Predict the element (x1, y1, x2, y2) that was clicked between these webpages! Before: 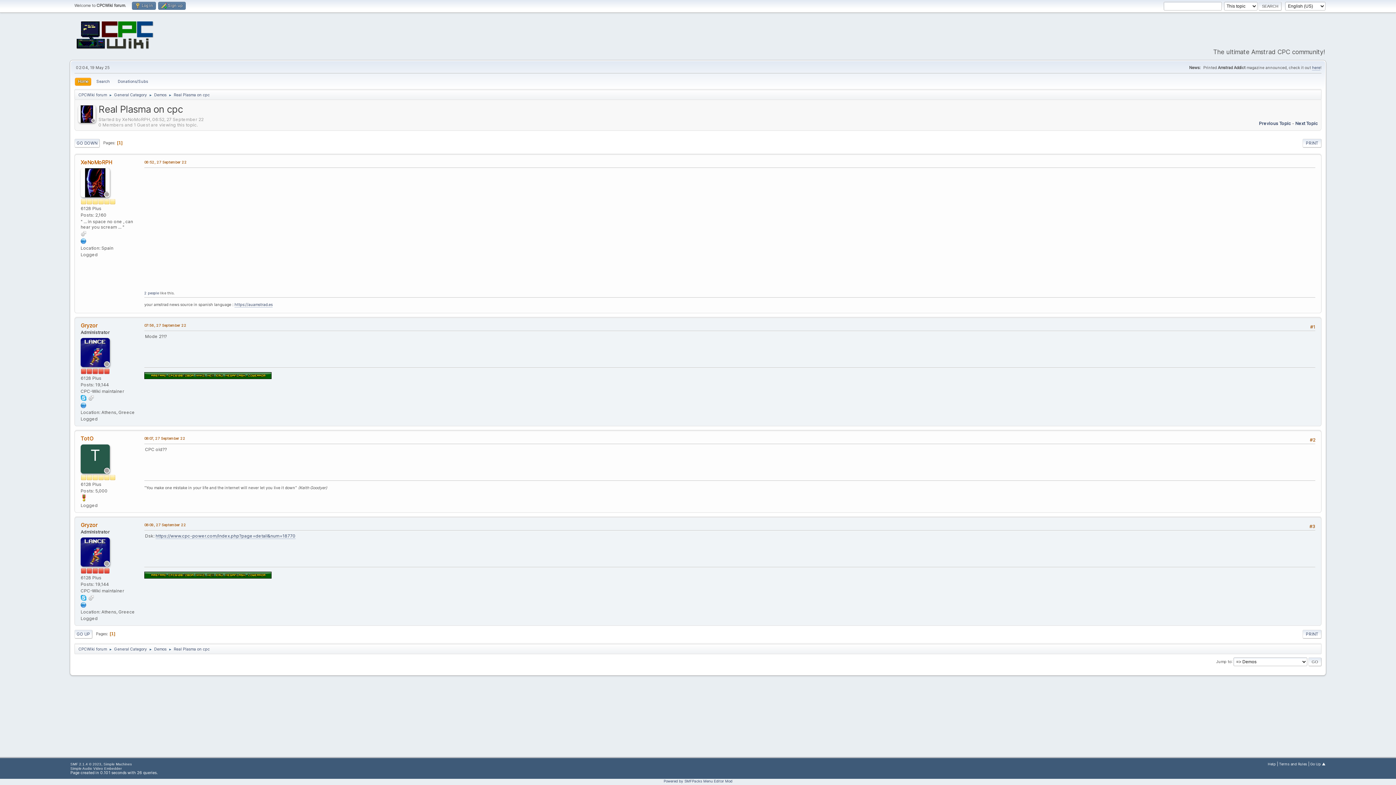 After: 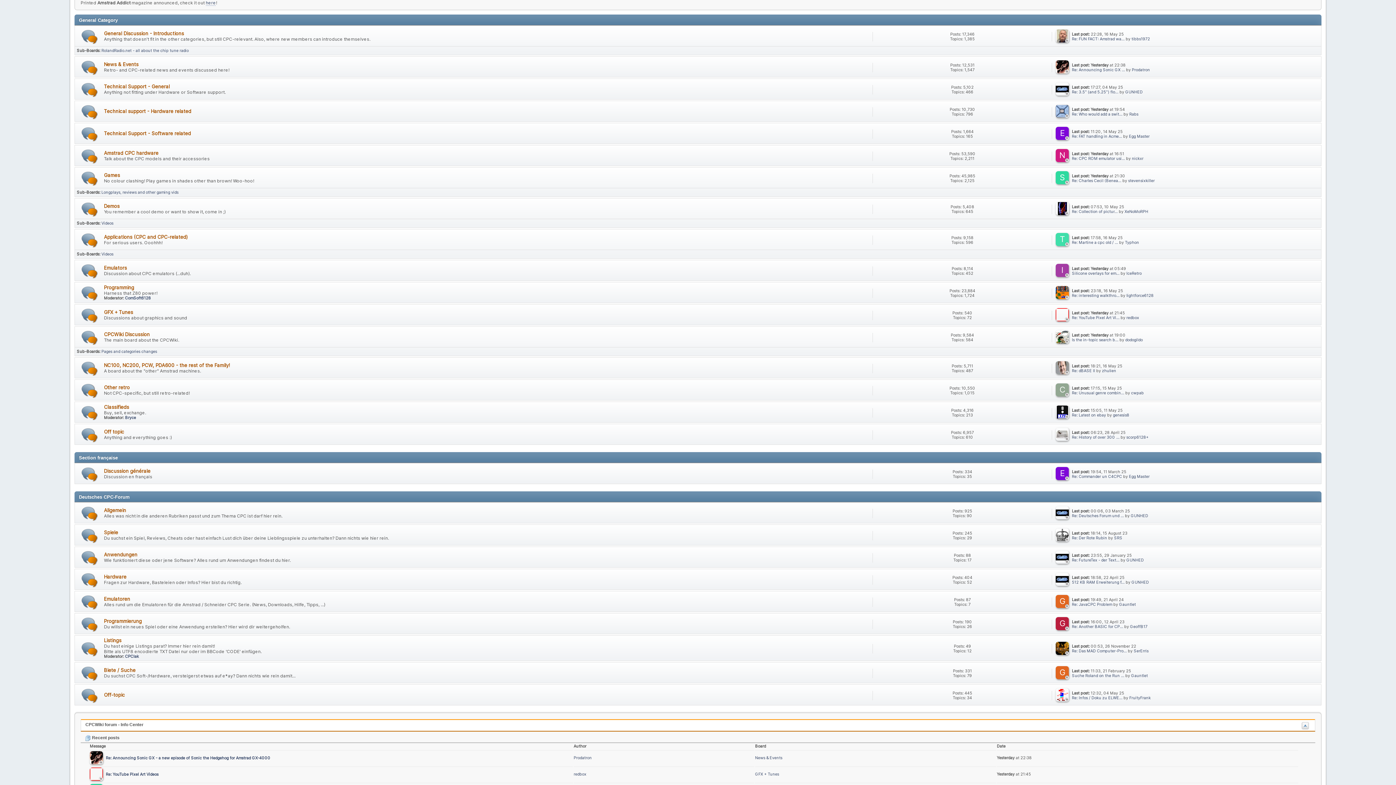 Action: label: General Category bbox: (114, 88, 146, 98)